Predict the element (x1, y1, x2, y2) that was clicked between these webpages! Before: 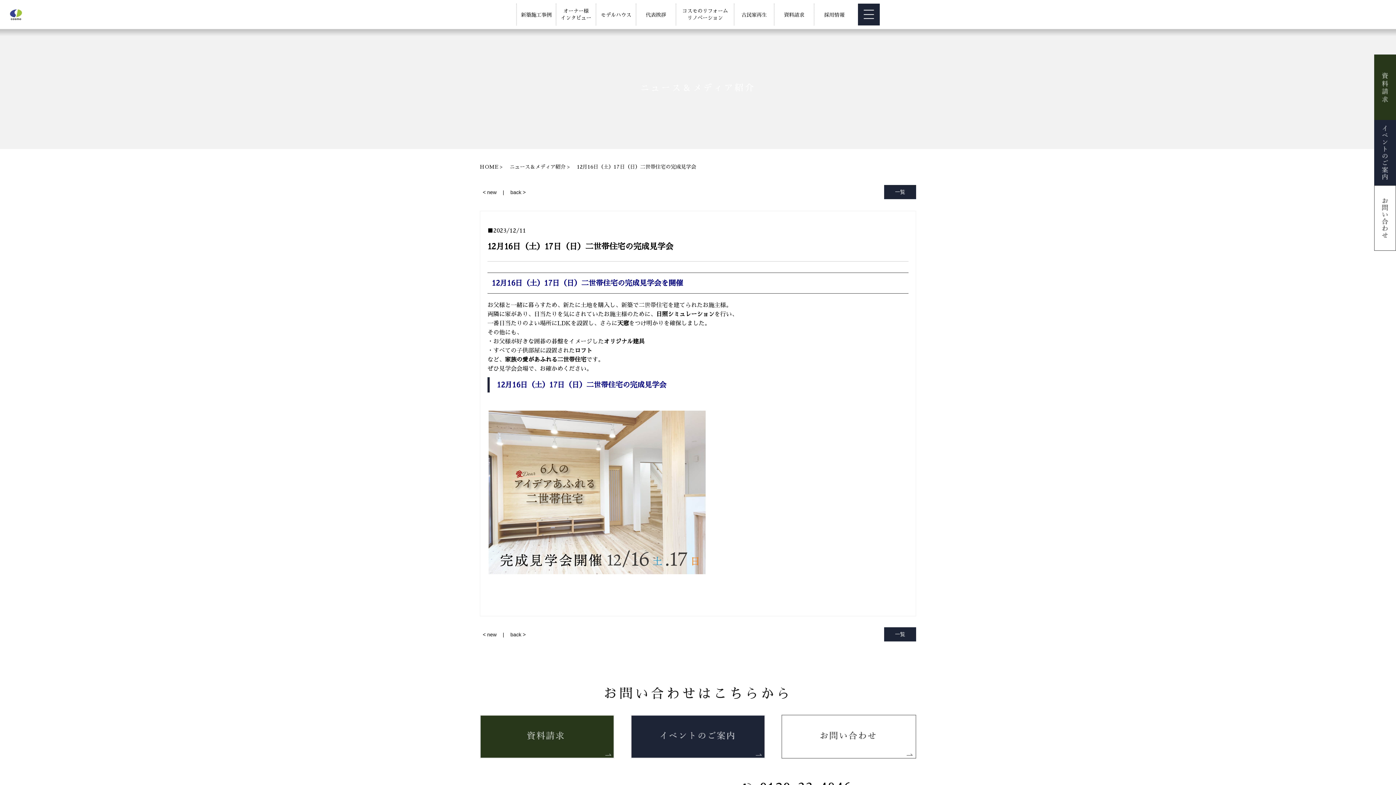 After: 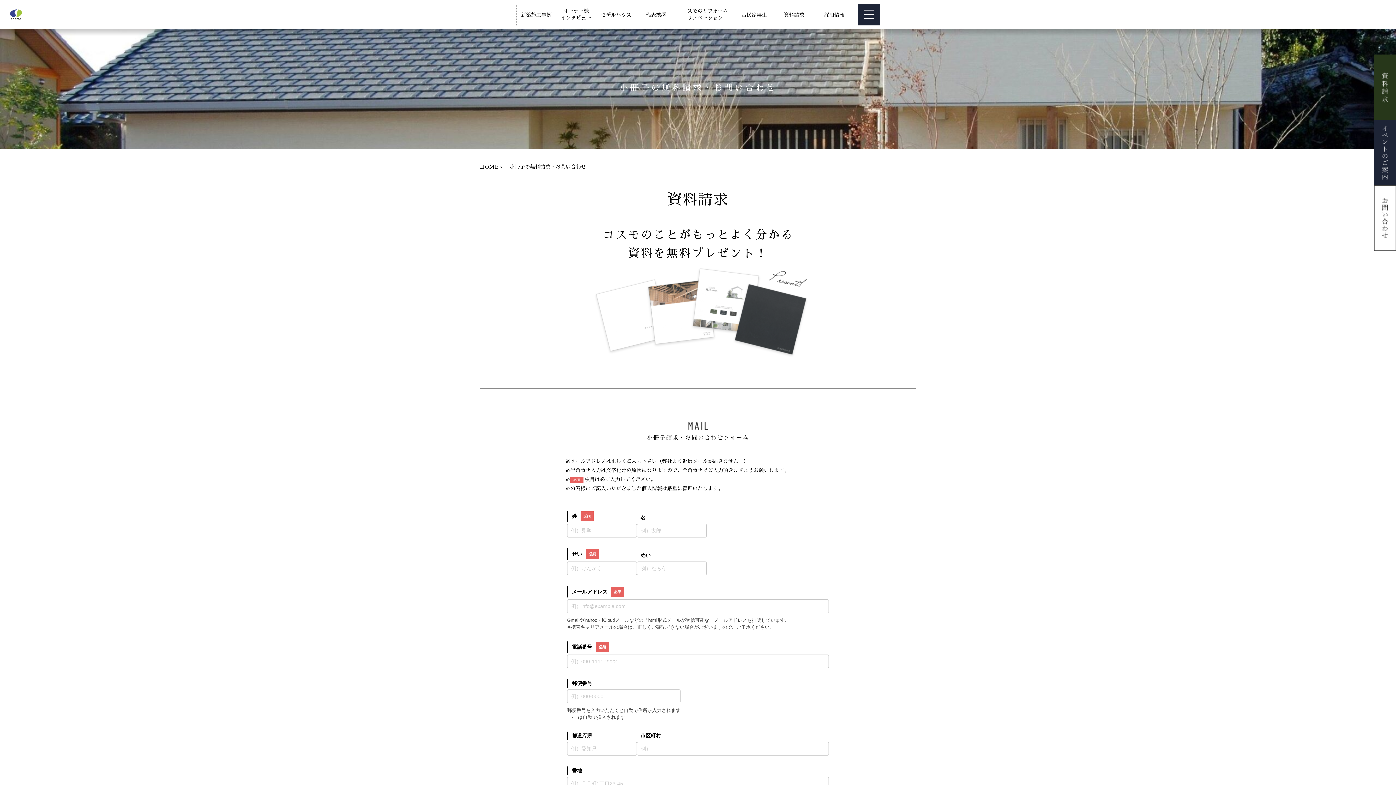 Action: bbox: (774, 3, 814, 25) label: 資料請求